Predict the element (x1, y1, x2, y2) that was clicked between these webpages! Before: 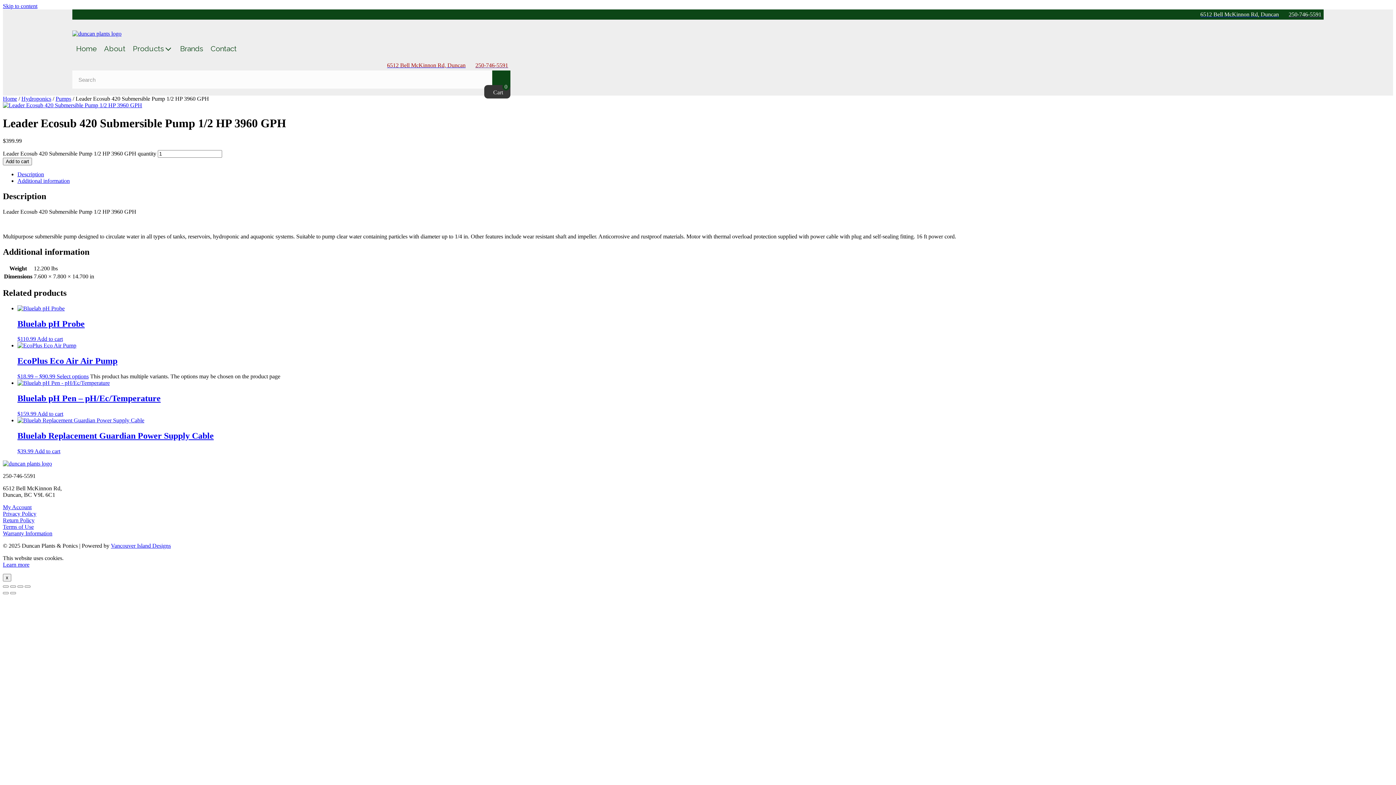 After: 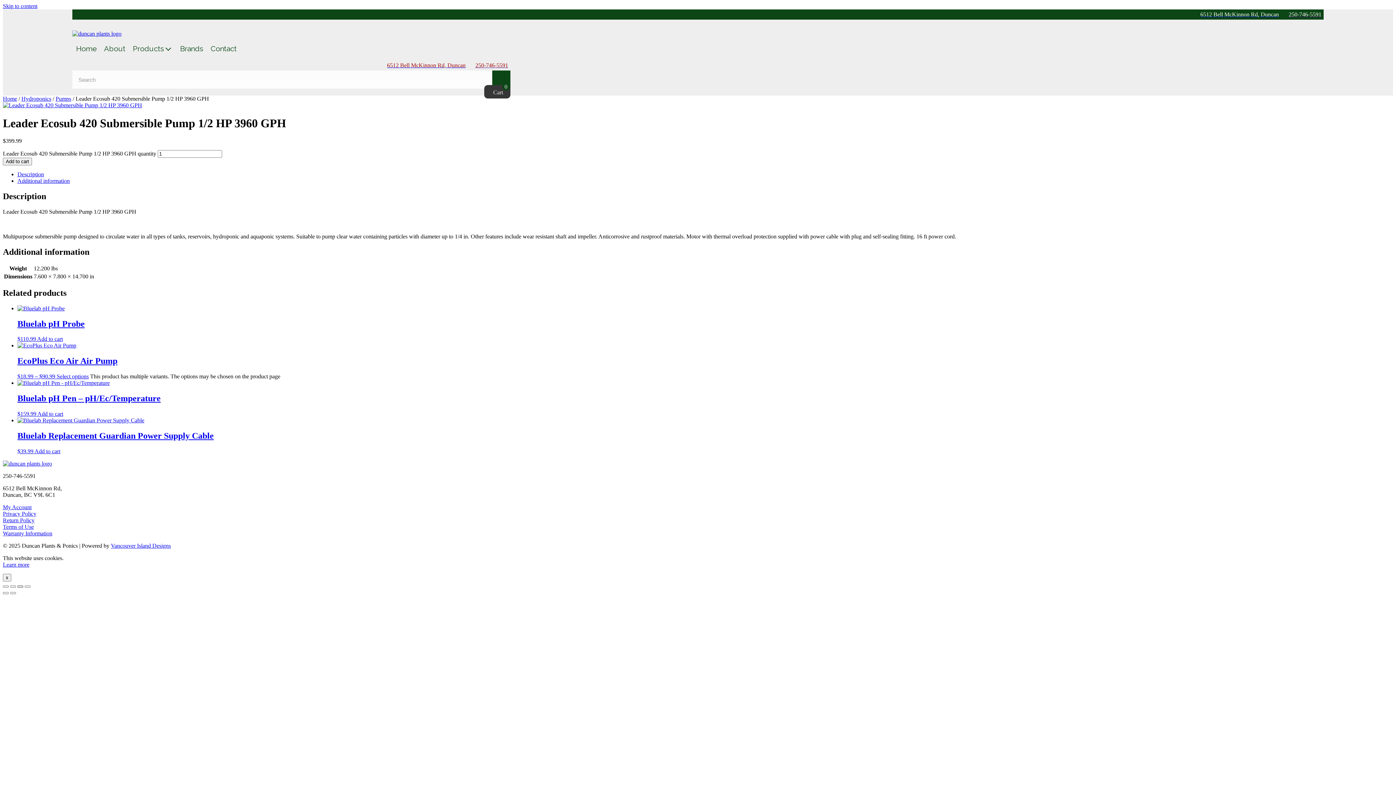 Action: bbox: (17, 585, 23, 587) label: Share